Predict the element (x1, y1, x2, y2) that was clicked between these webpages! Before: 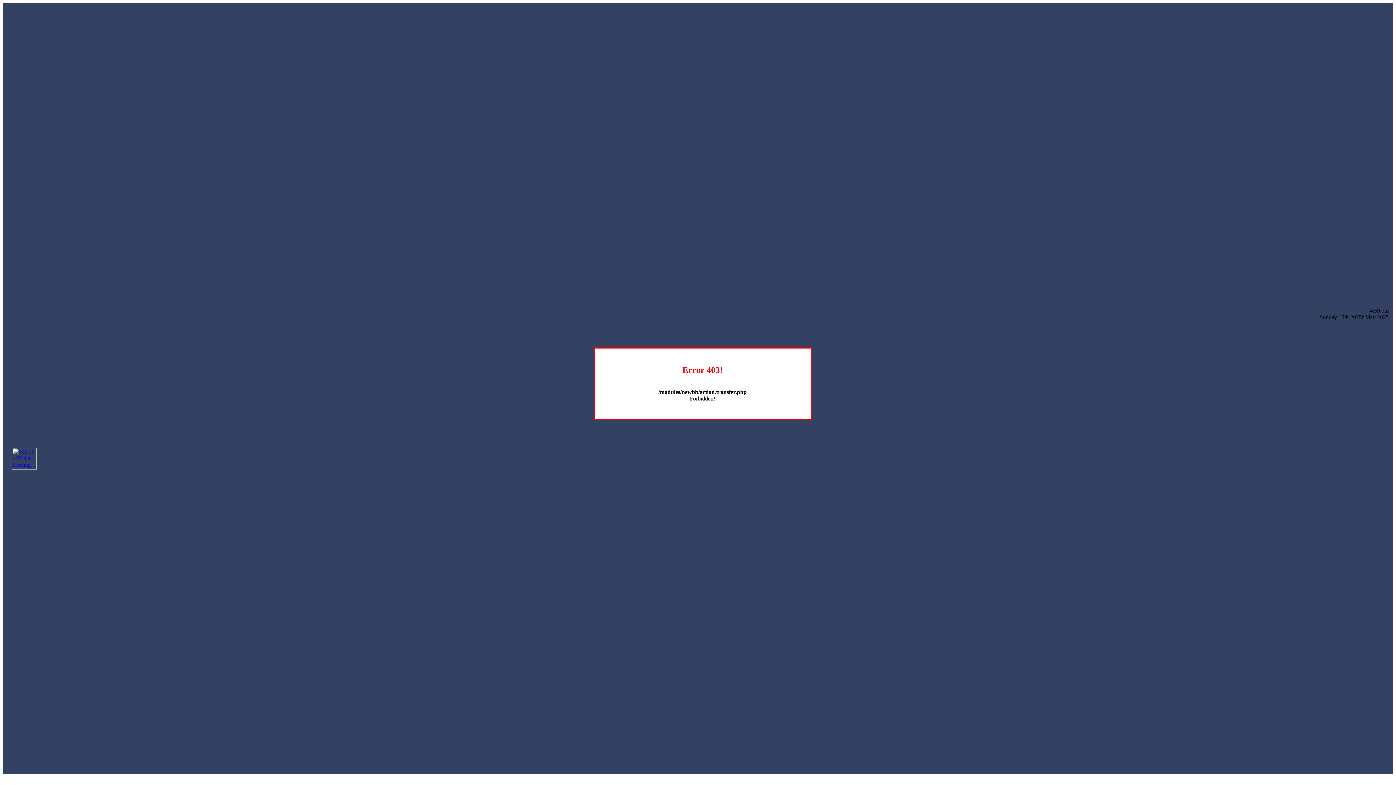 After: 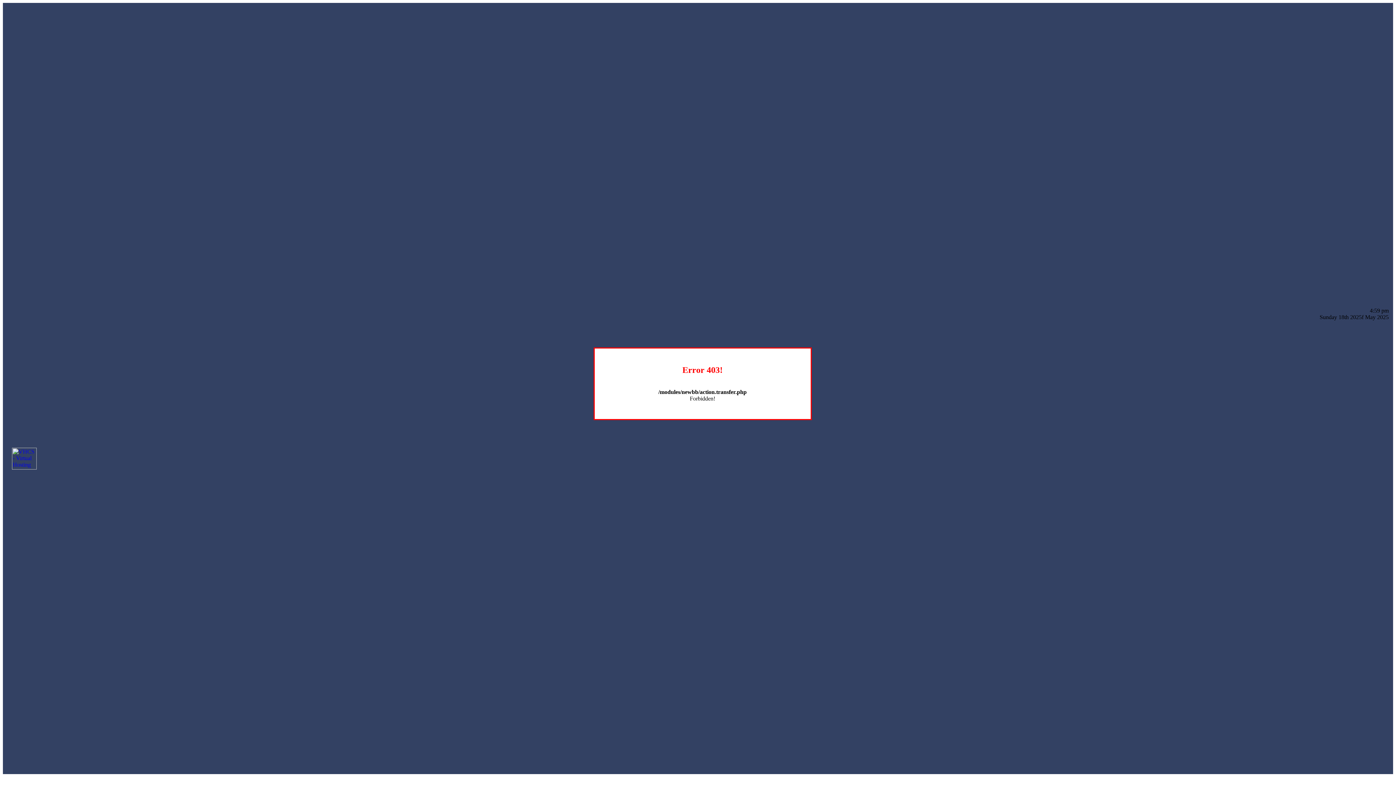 Action: bbox: (12, 464, 36, 470)